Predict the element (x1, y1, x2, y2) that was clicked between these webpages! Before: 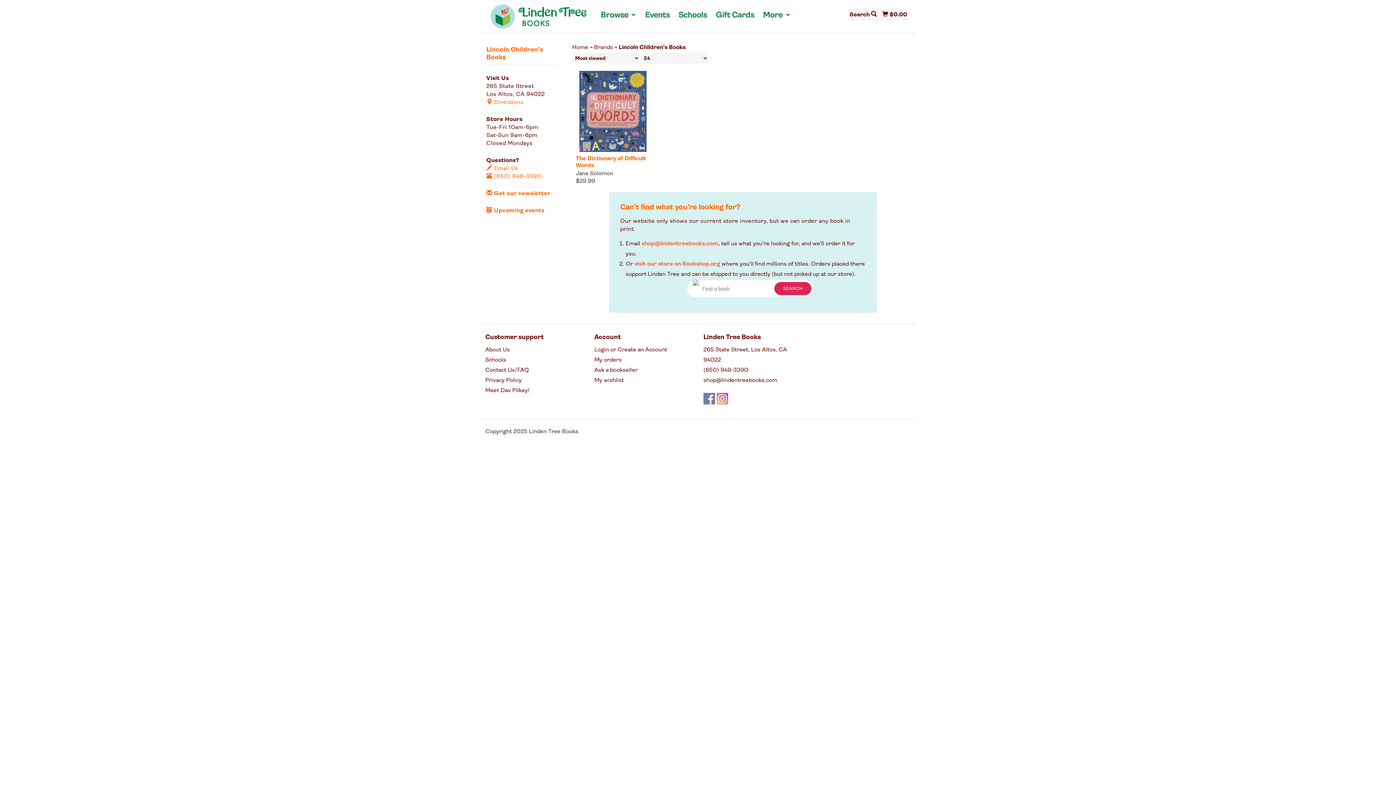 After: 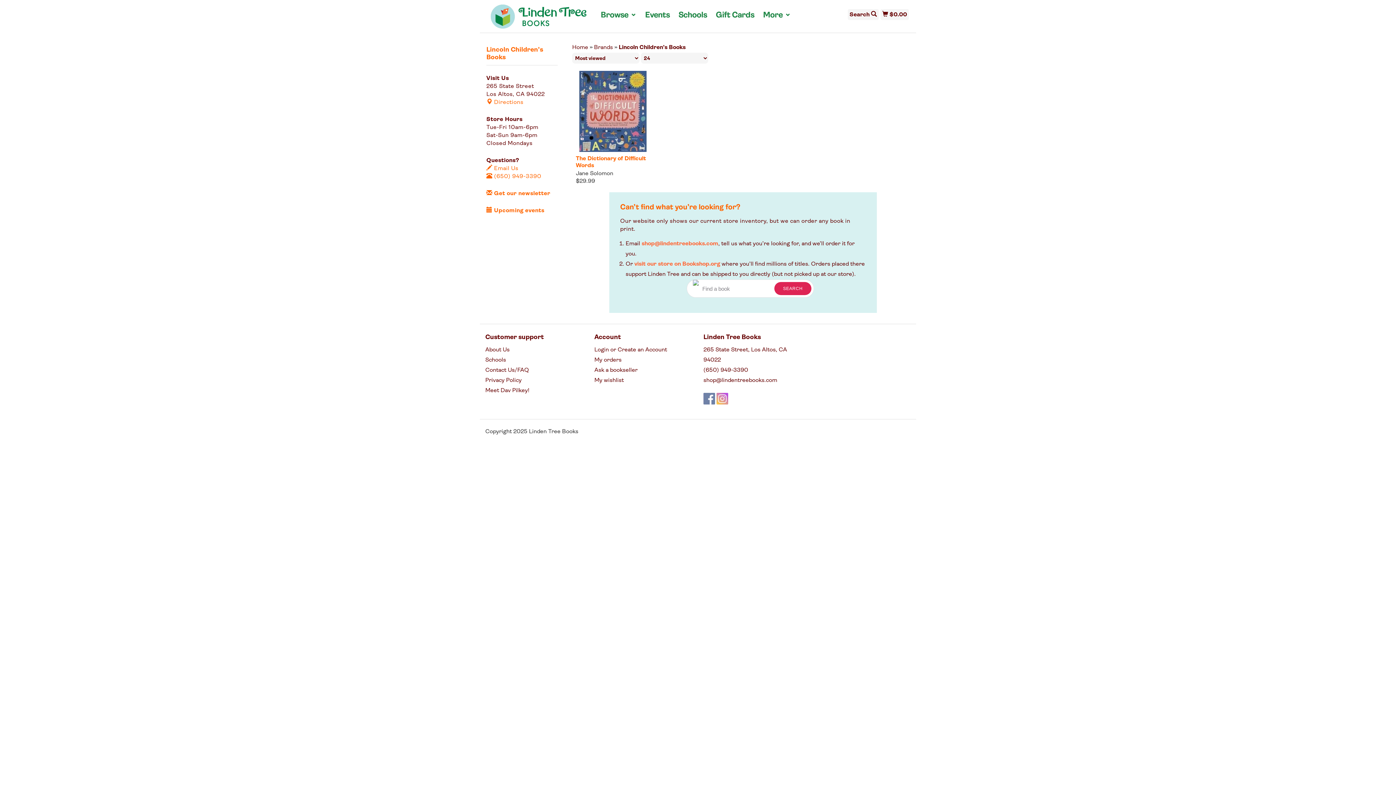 Action: label: Lincoln Children's Books bbox: (618, 44, 685, 50)